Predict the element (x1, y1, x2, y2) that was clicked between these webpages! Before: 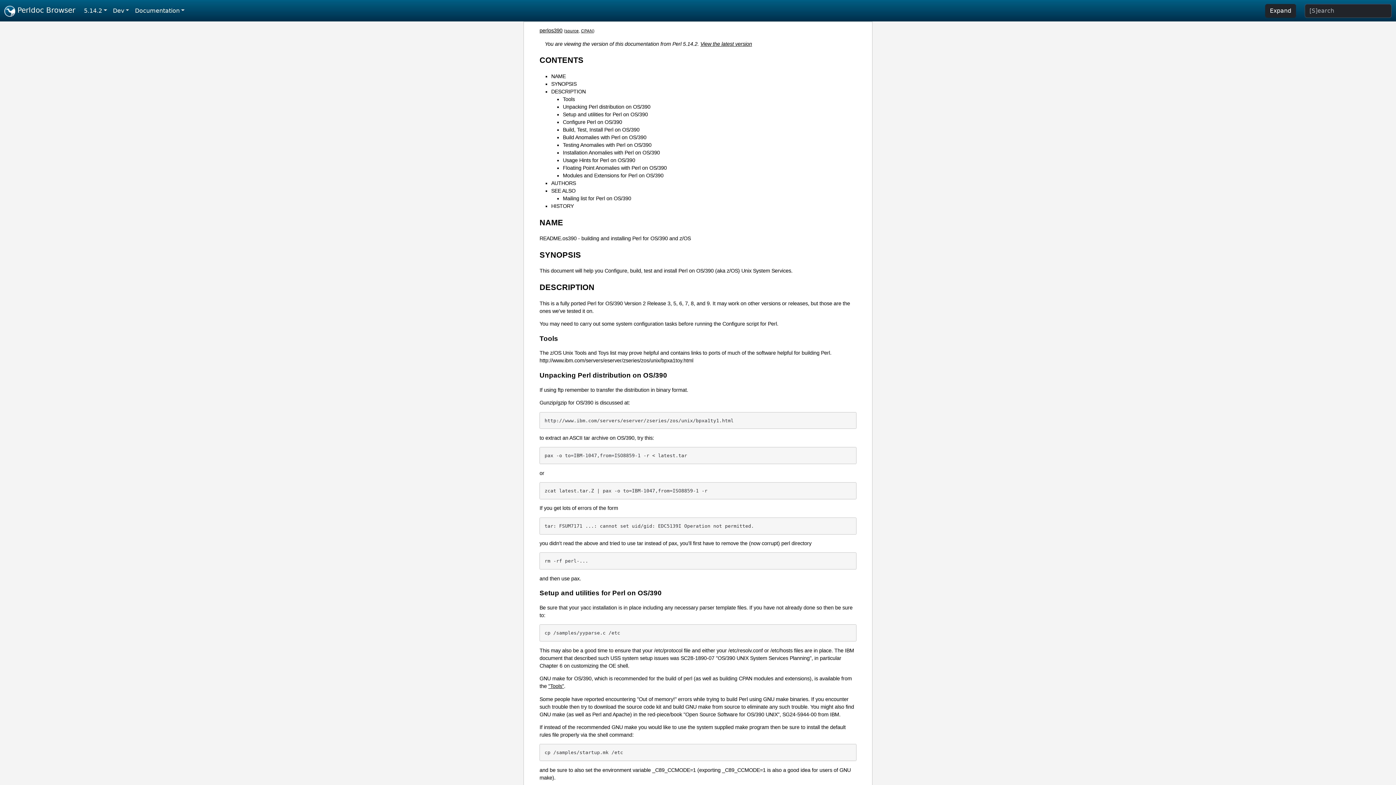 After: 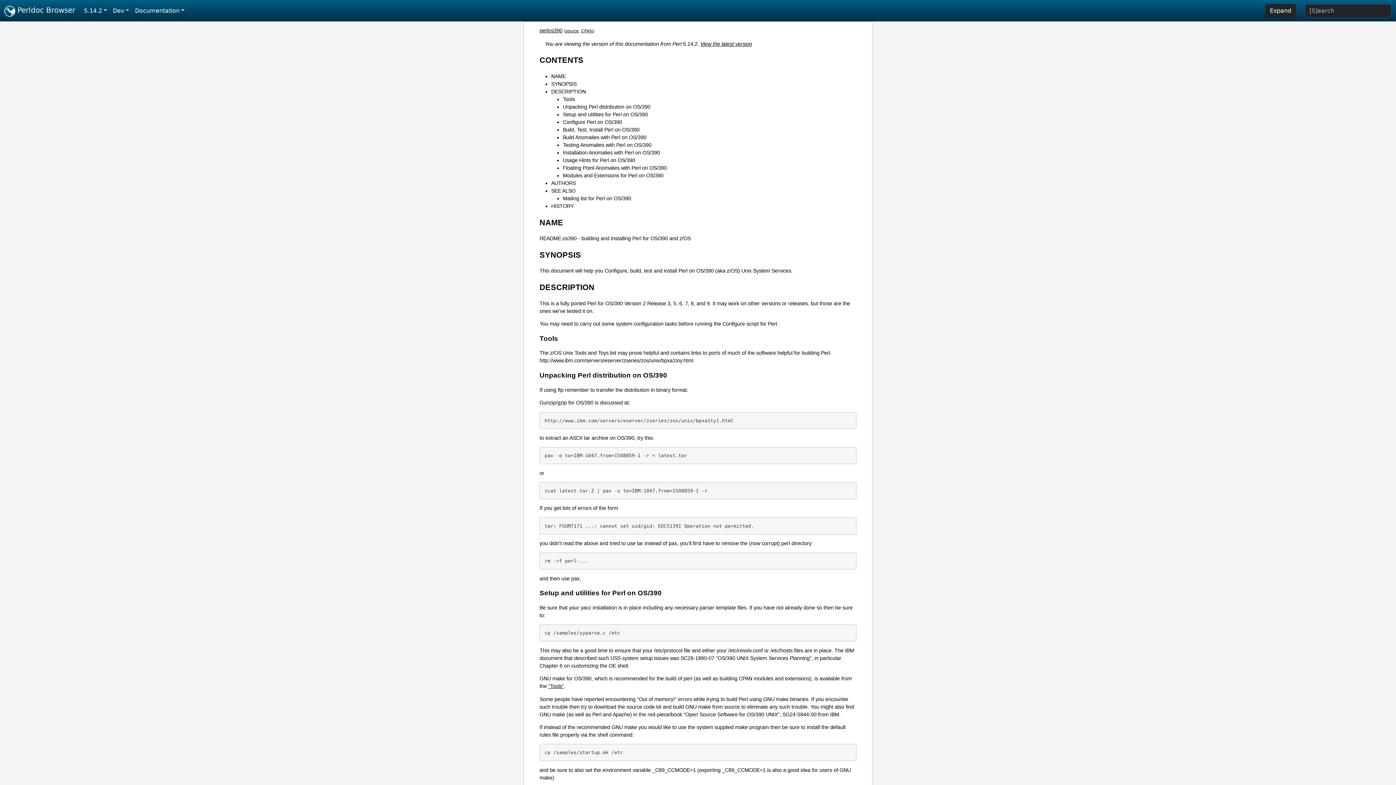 Action: bbox: (539, 27, 562, 33) label: perlos390